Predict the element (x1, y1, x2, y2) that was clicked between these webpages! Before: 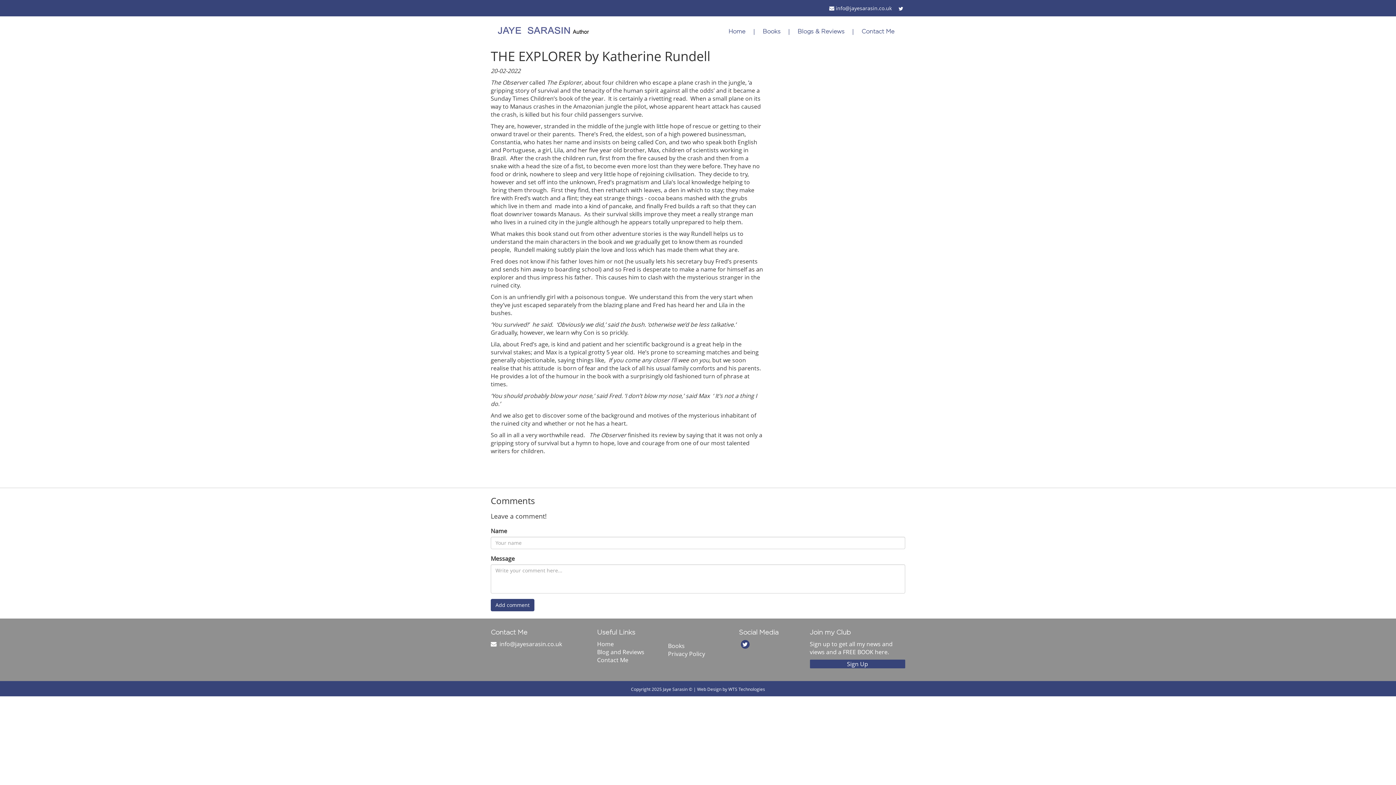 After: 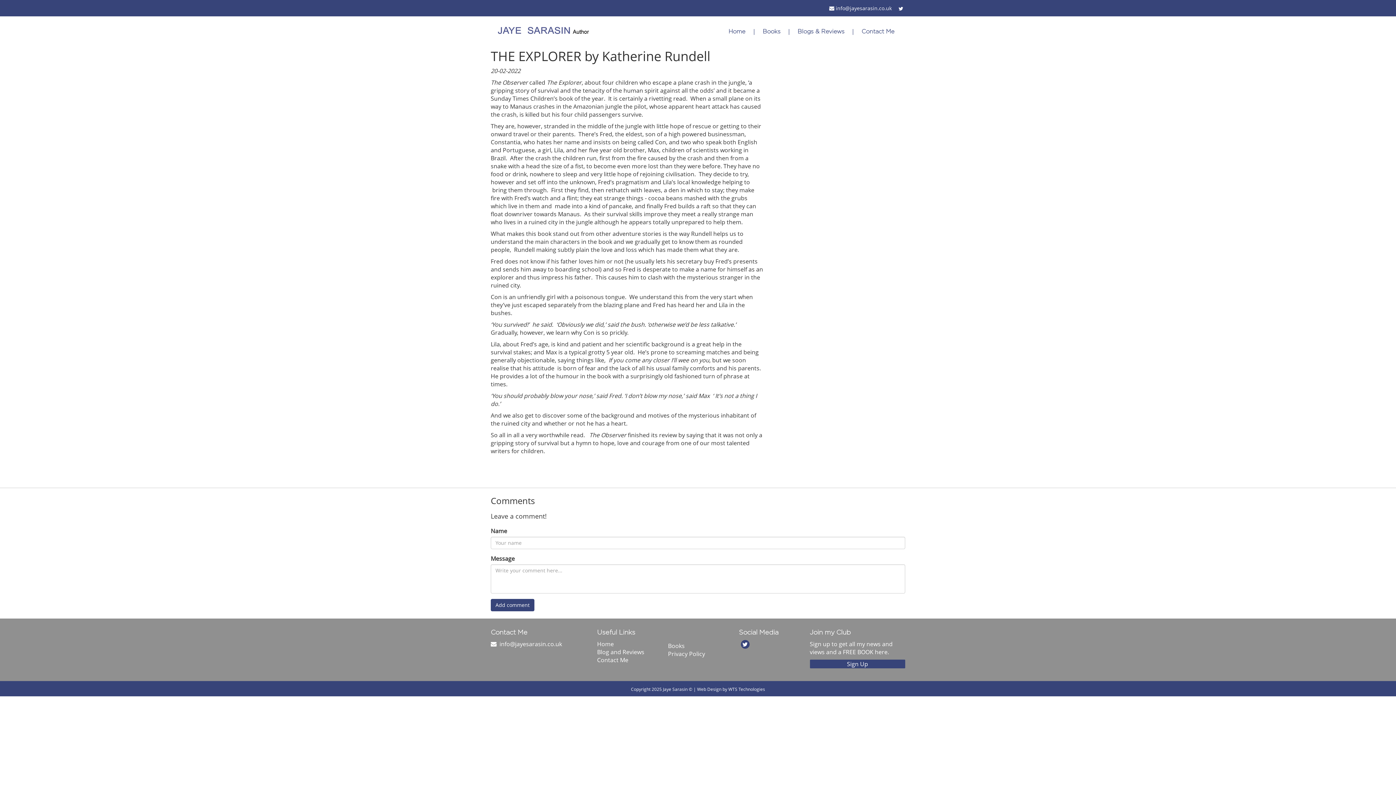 Action: bbox: (697, 686, 765, 692) label: Web Design by WTS Technologies